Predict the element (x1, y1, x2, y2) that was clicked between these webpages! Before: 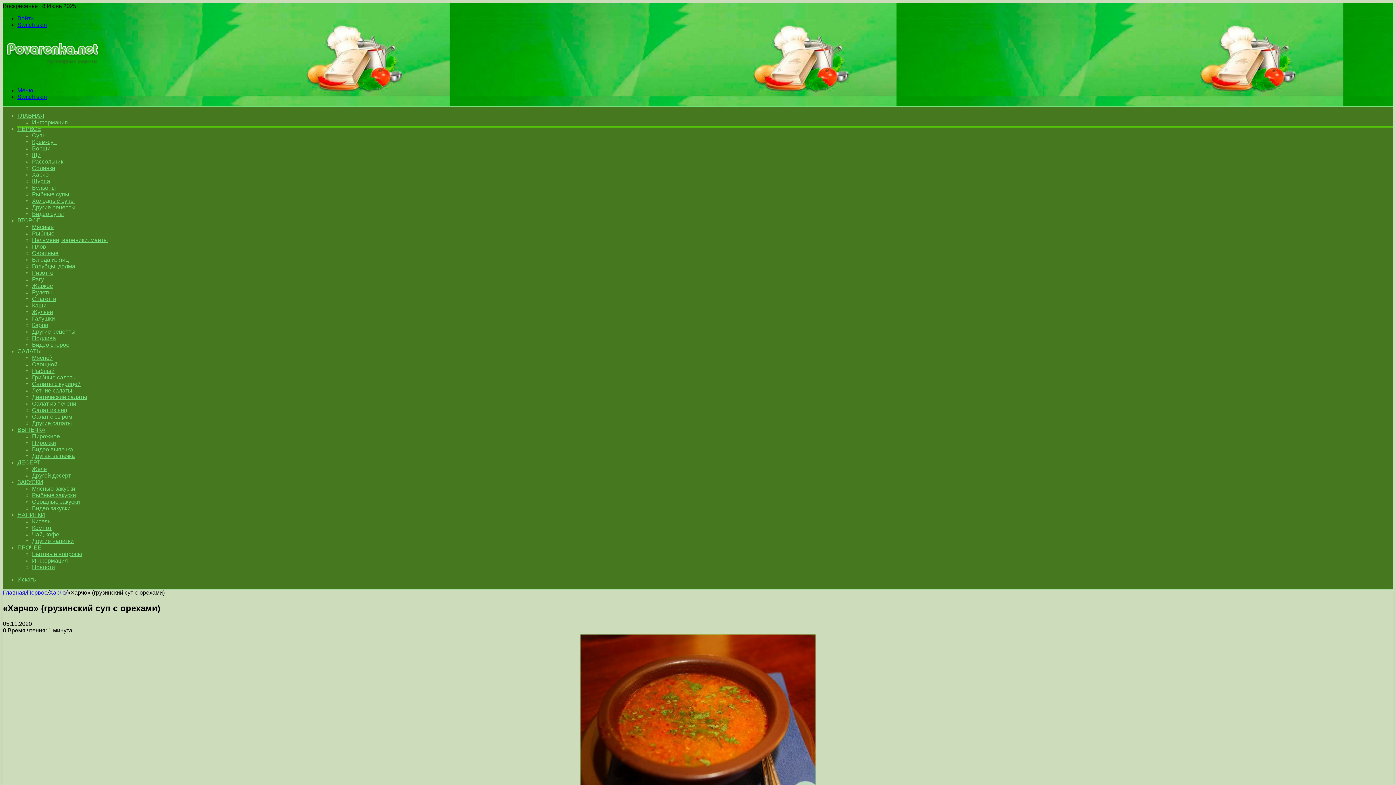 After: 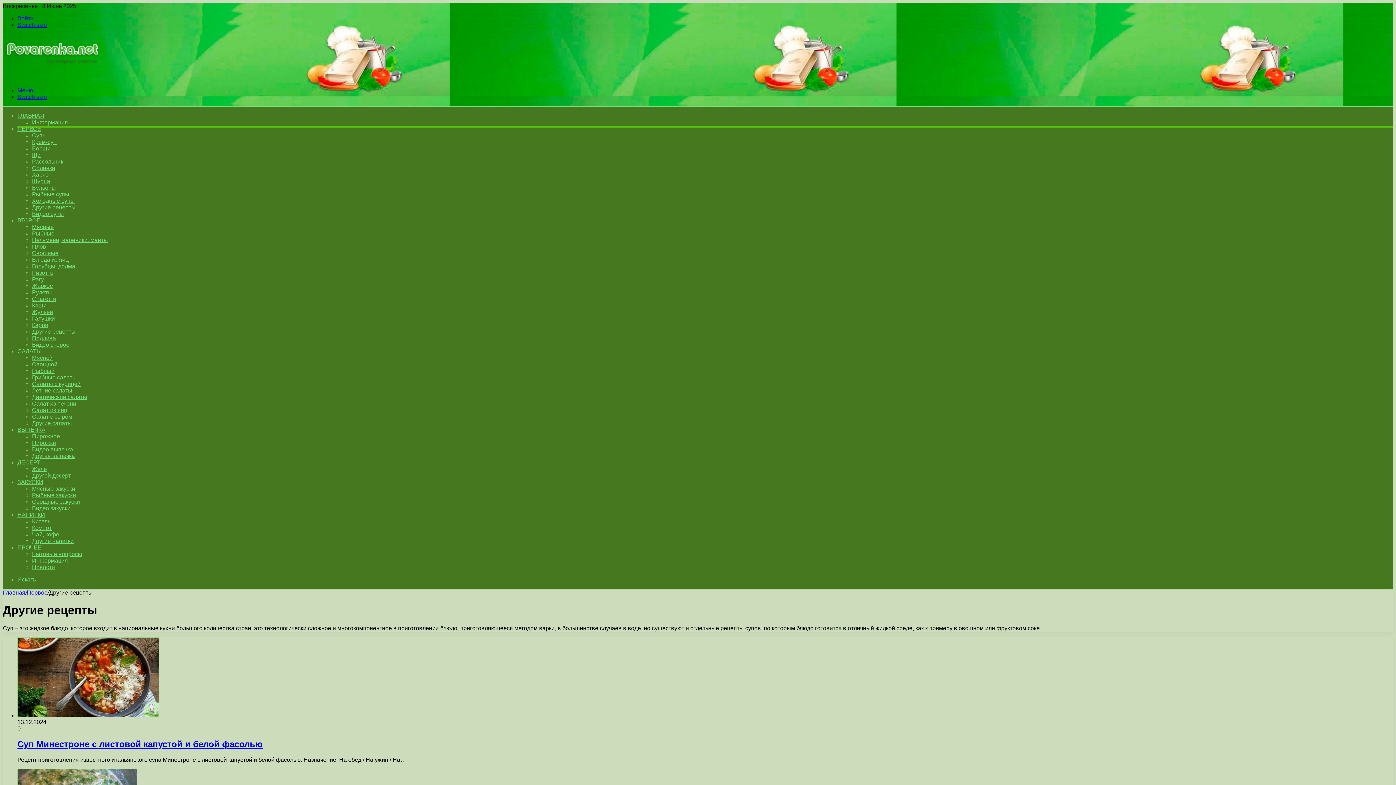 Action: bbox: (32, 204, 75, 210) label: Другие рецепты